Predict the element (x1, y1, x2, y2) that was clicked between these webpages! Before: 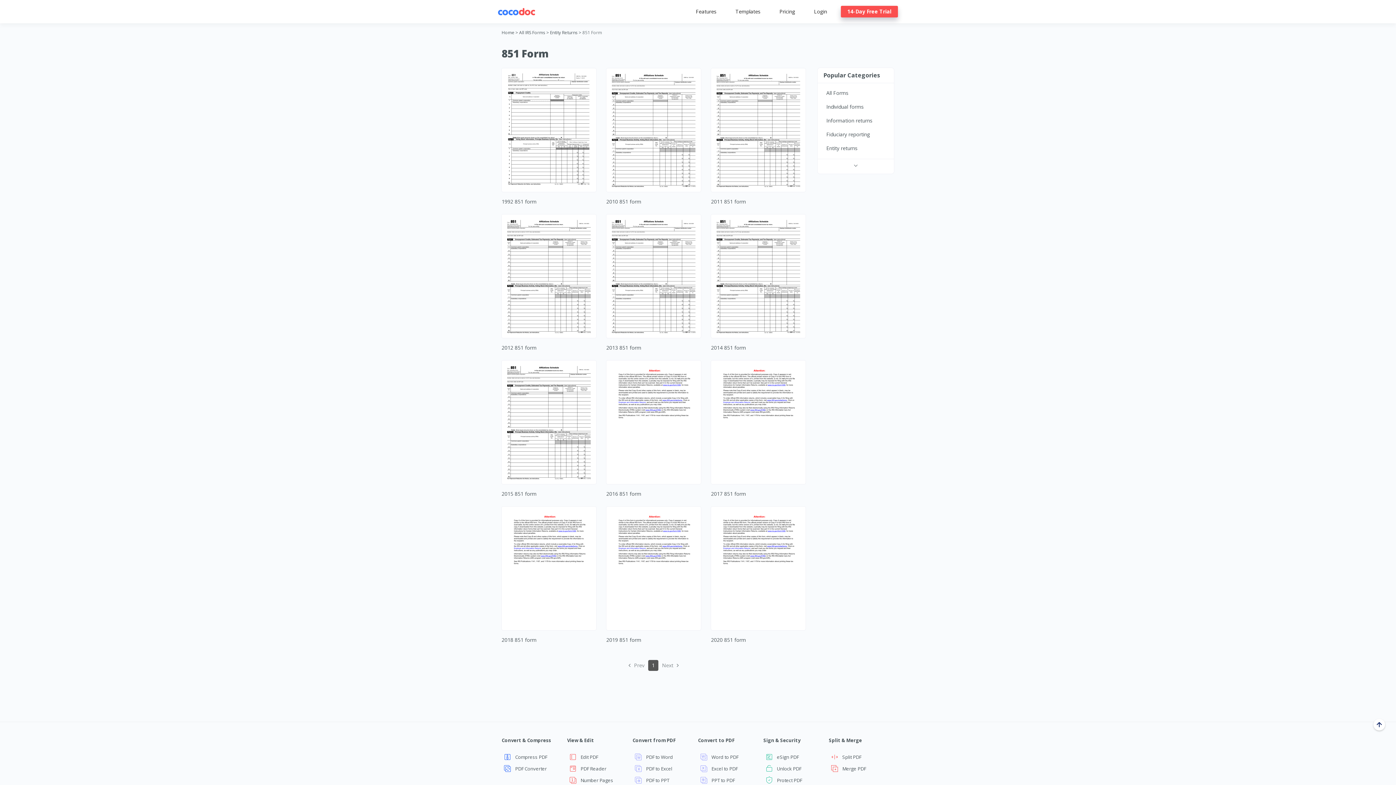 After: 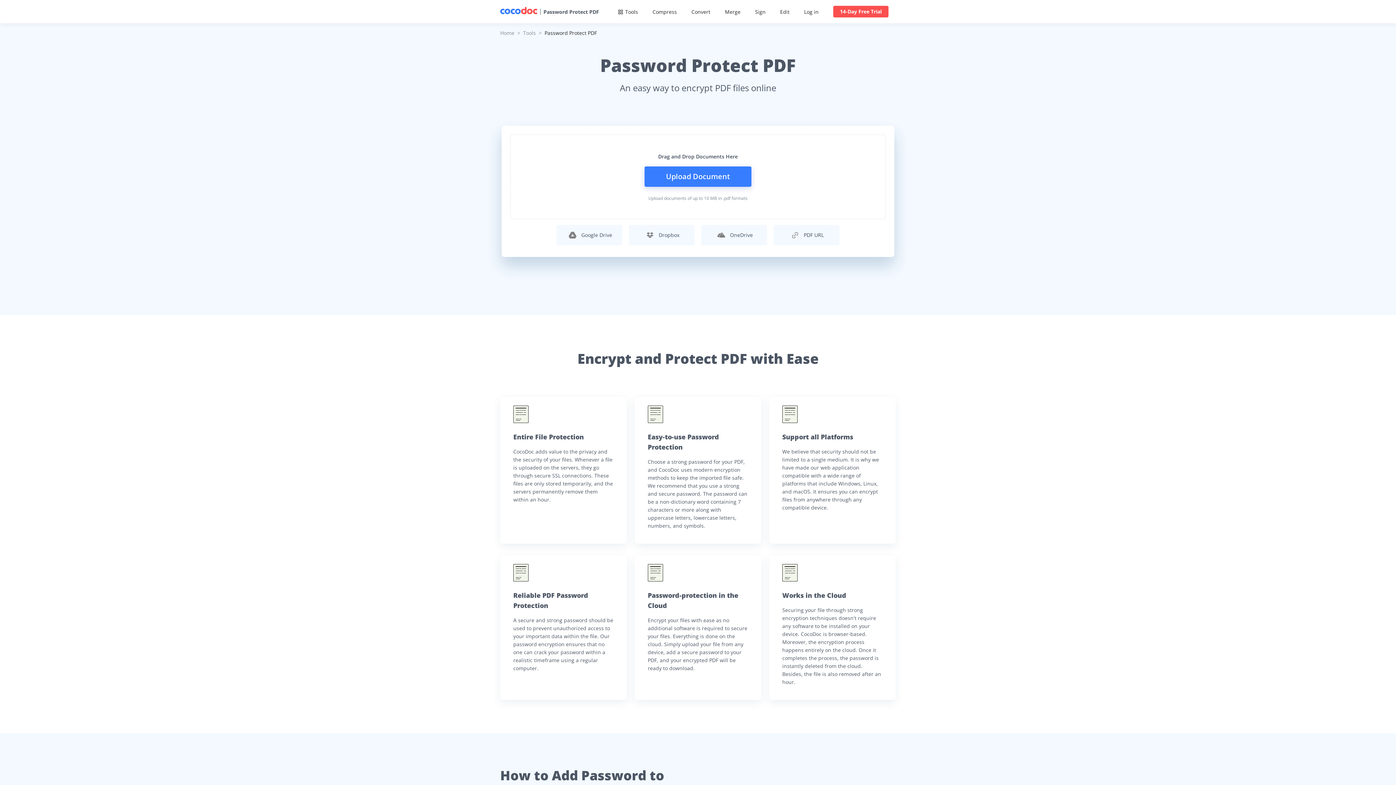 Action: bbox: (763, 774, 829, 786) label: Protect PDF